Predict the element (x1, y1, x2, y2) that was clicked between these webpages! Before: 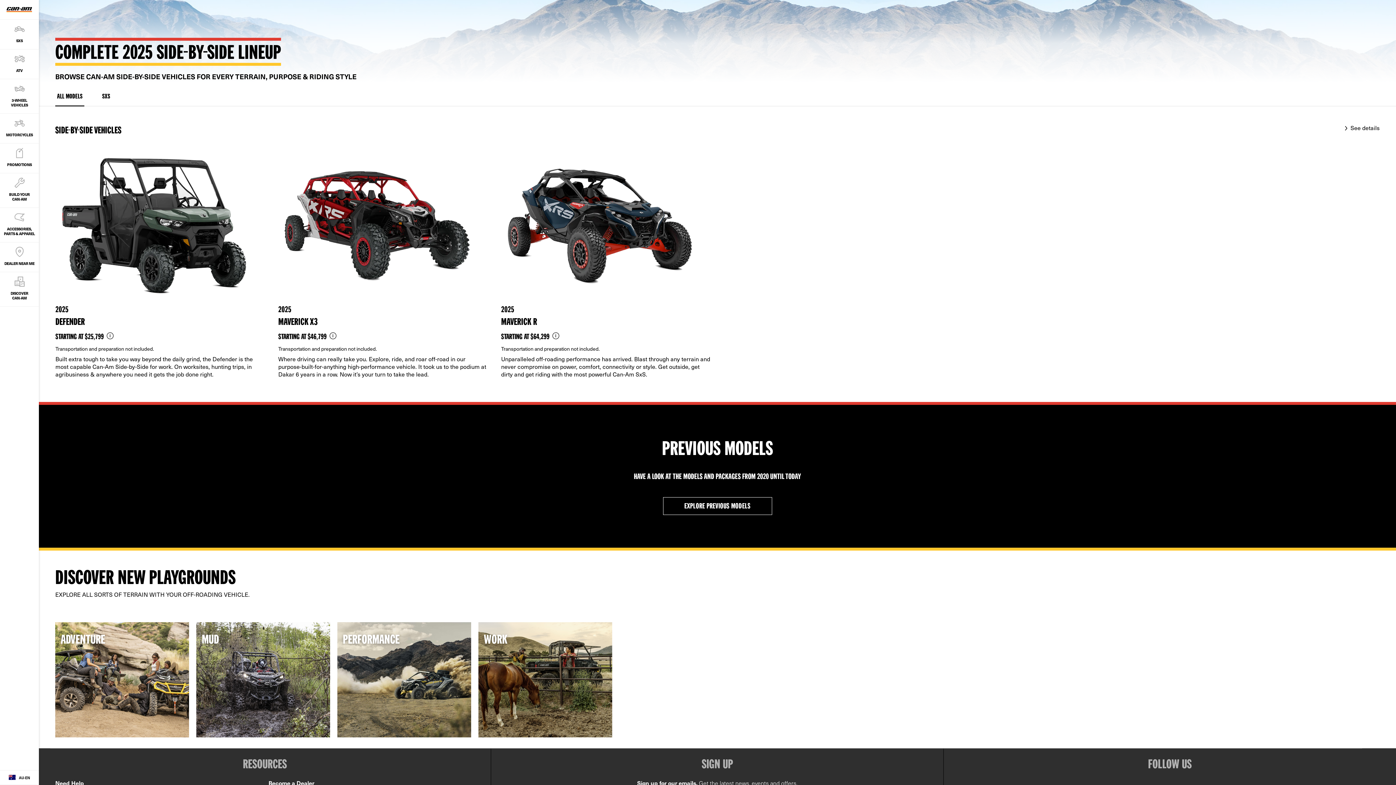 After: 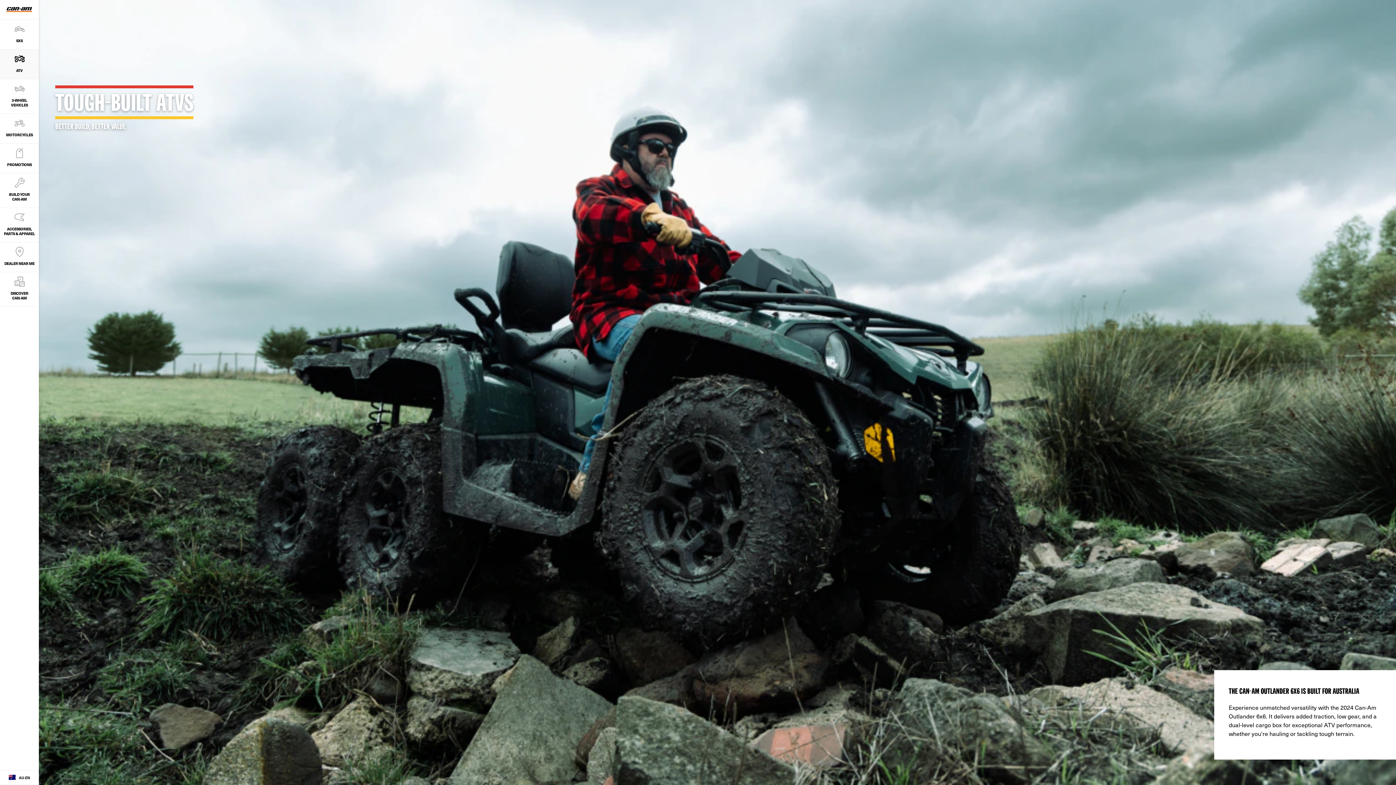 Action: bbox: (0, 49, 38, 78) label: ATV